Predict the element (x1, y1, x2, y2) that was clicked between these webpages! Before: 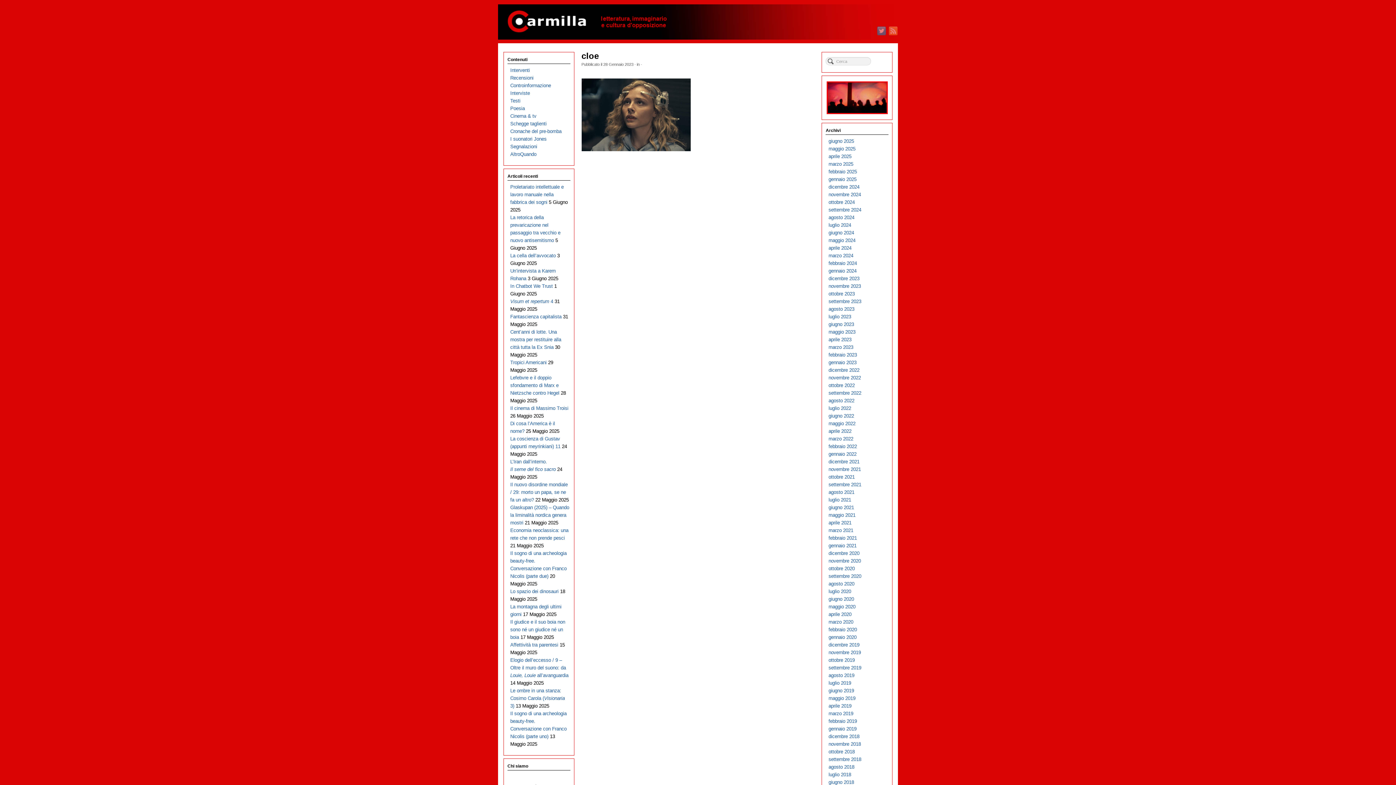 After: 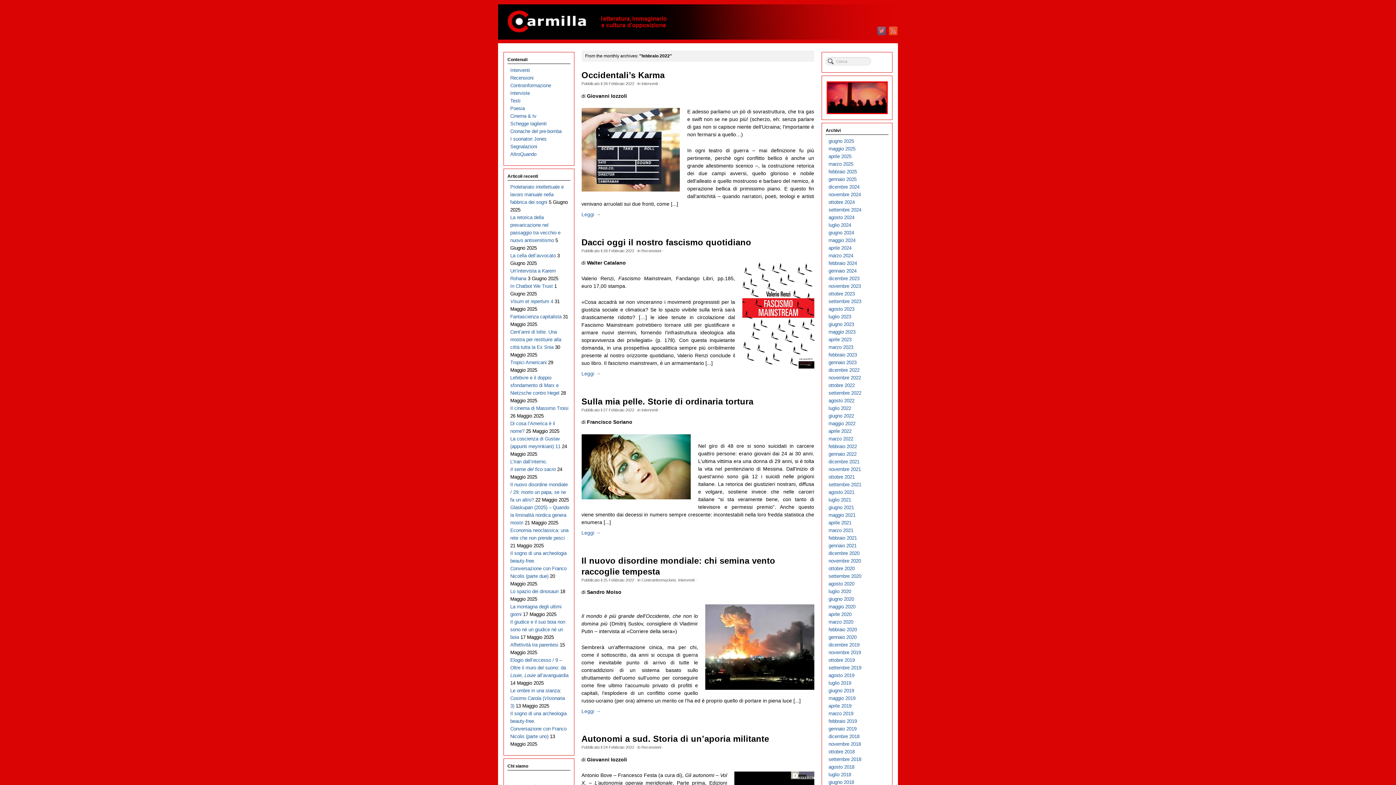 Action: label: febbraio 2022 bbox: (828, 444, 857, 449)